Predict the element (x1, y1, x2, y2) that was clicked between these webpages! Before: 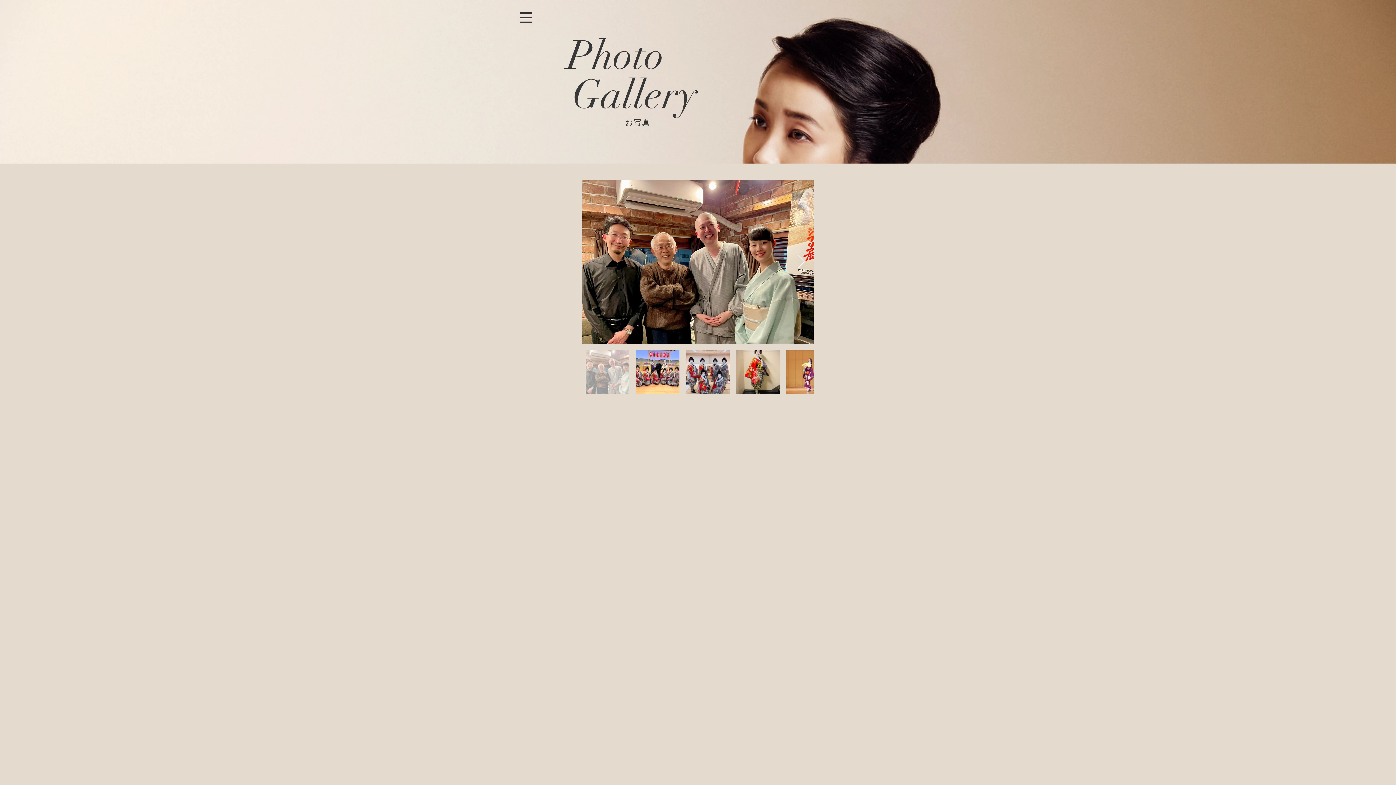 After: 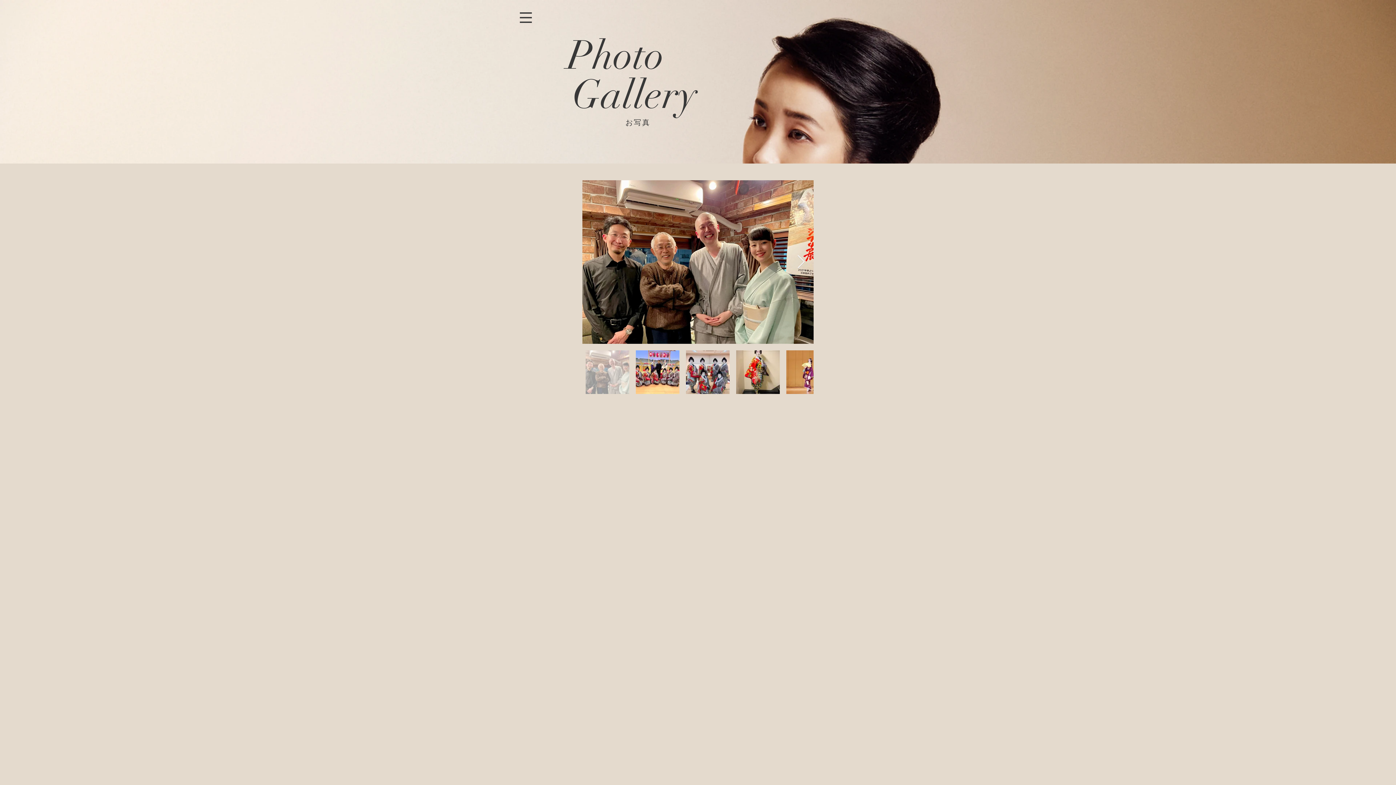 Action: bbox: (520, 12, 532, 22)